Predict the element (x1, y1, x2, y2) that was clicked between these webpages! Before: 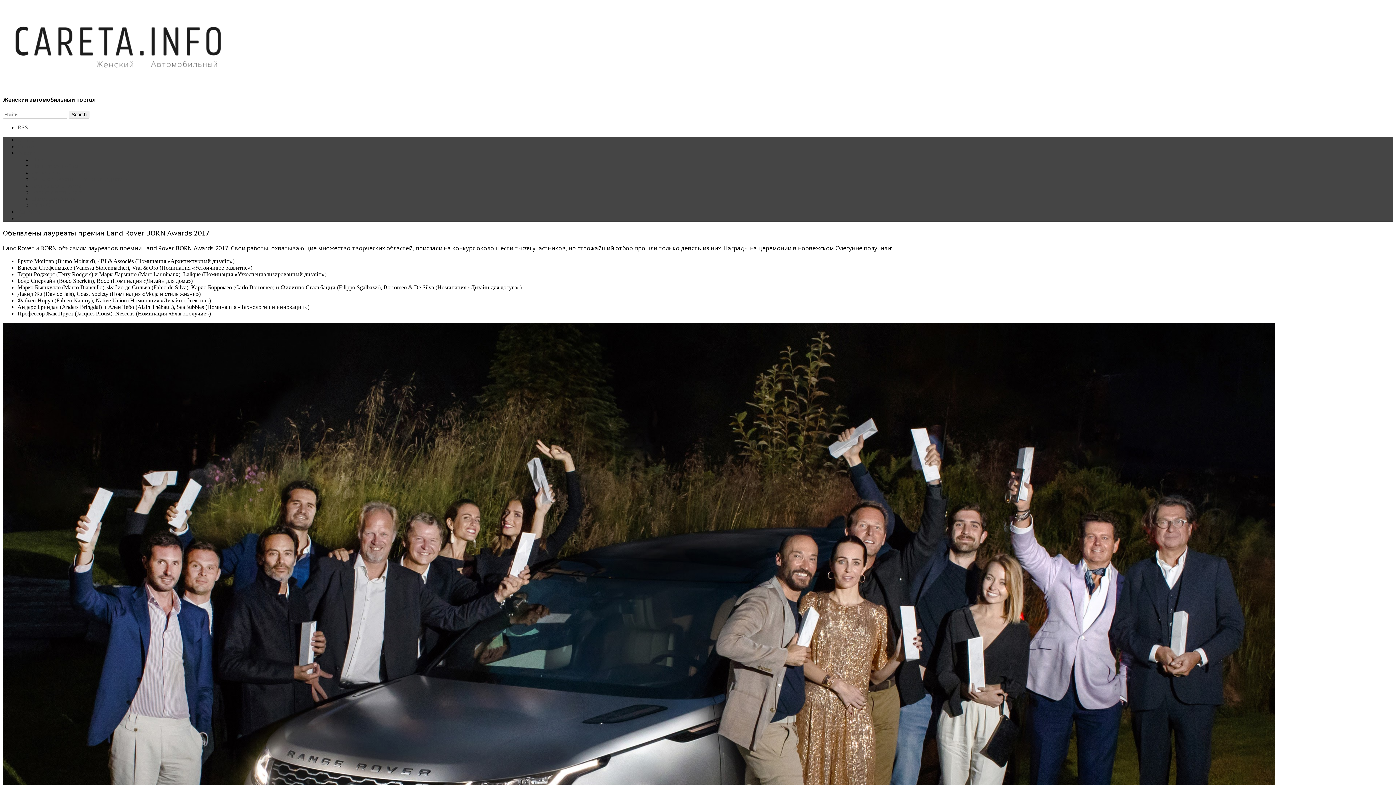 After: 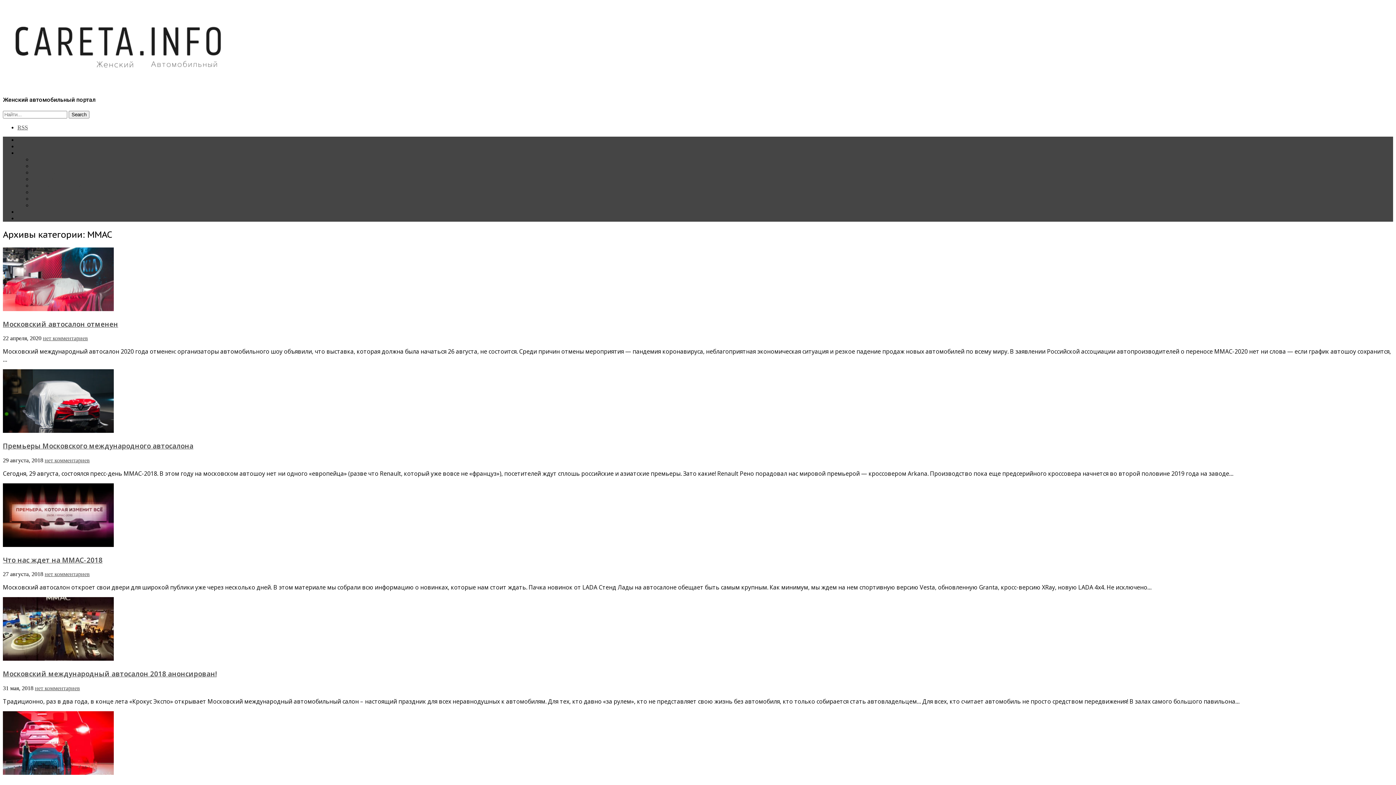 Action: bbox: (32, 202, 50, 208) label: ММАС